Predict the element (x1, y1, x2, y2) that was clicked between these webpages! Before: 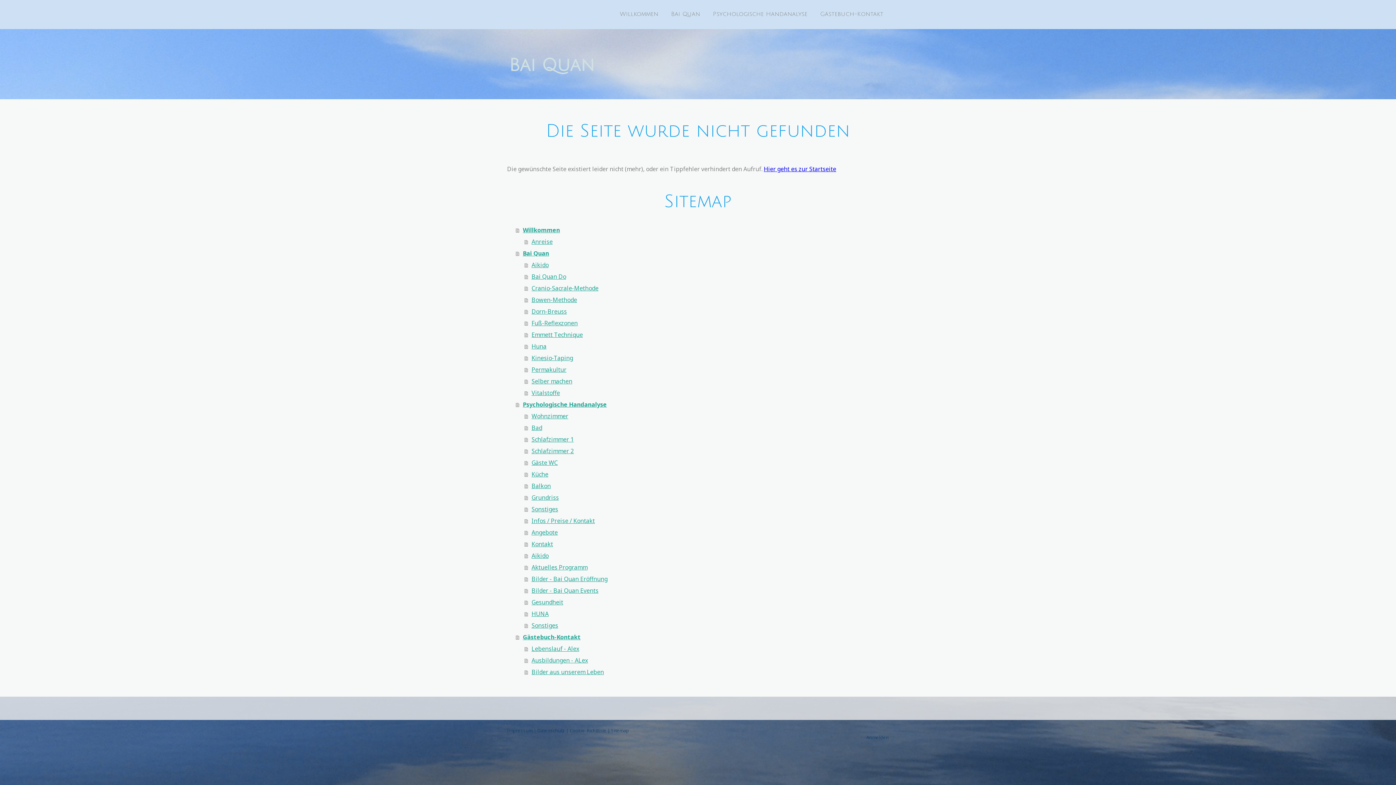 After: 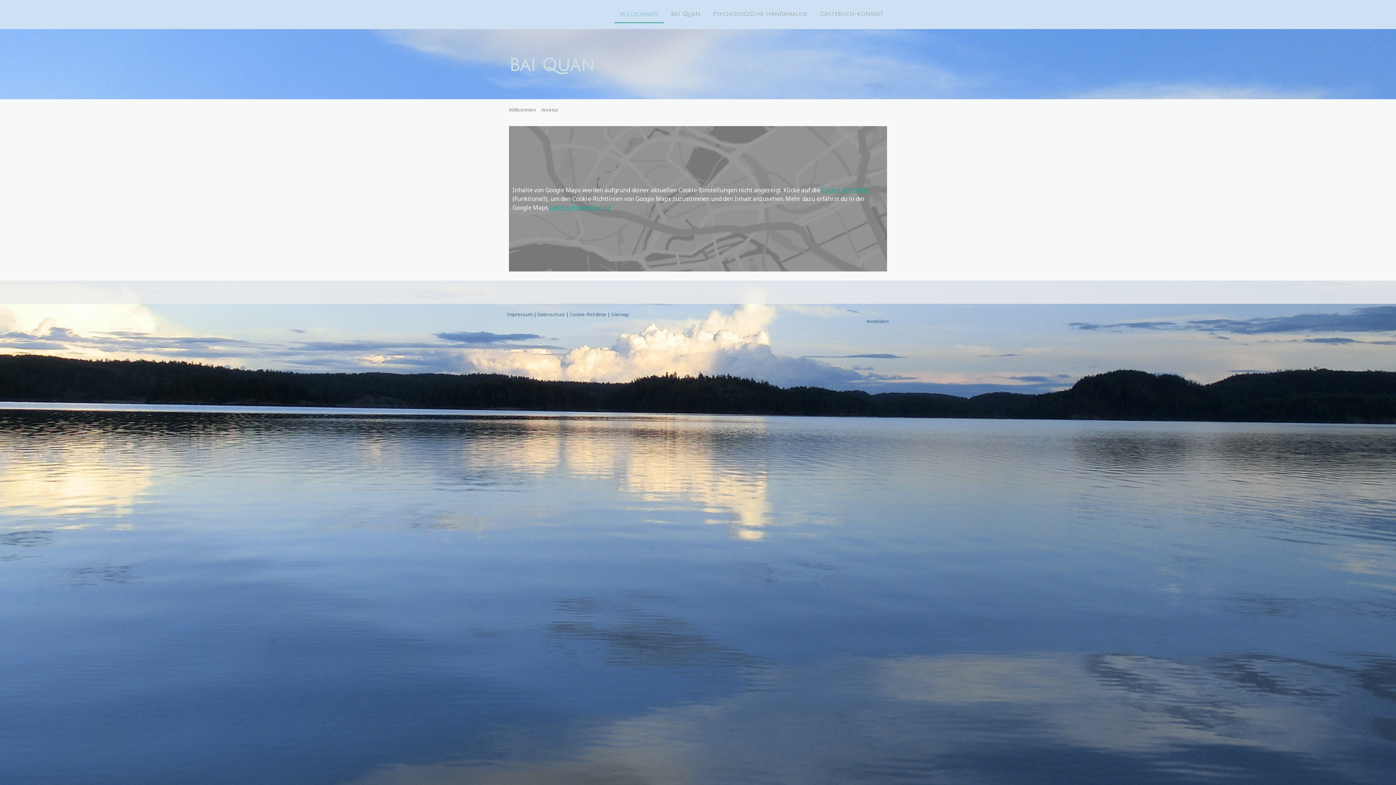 Action: bbox: (524, 236, 889, 247) label: Anreise